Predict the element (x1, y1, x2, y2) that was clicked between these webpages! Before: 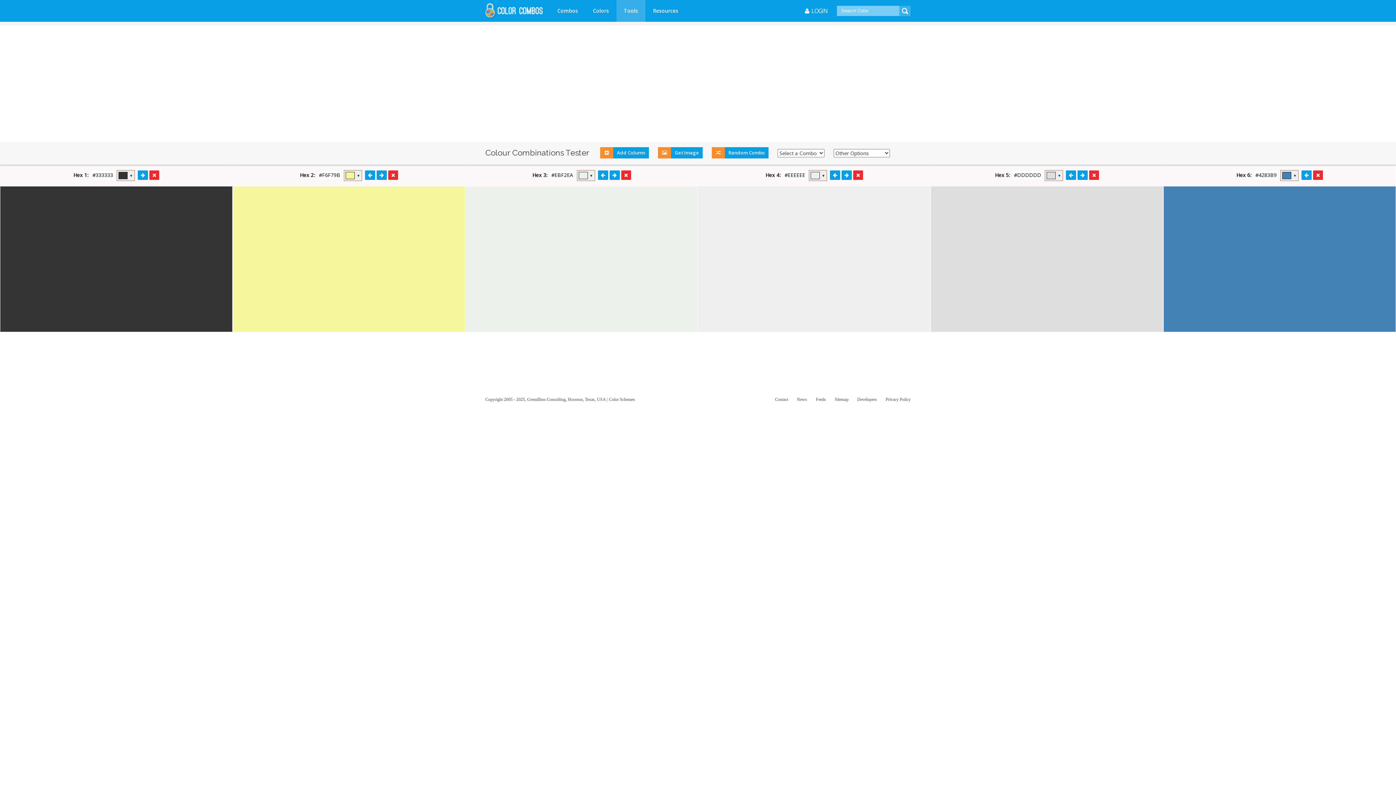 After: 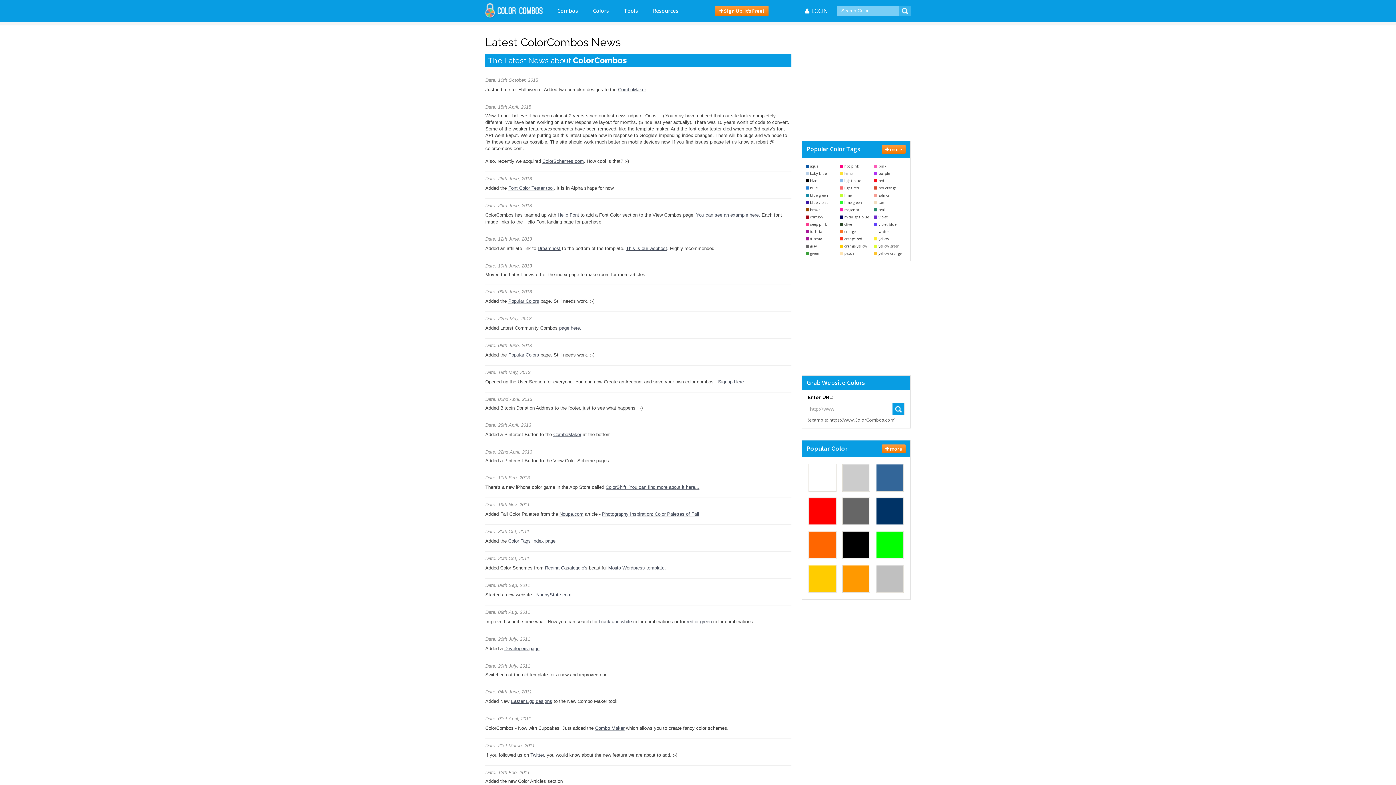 Action: label: News bbox: (793, 396, 810, 402)